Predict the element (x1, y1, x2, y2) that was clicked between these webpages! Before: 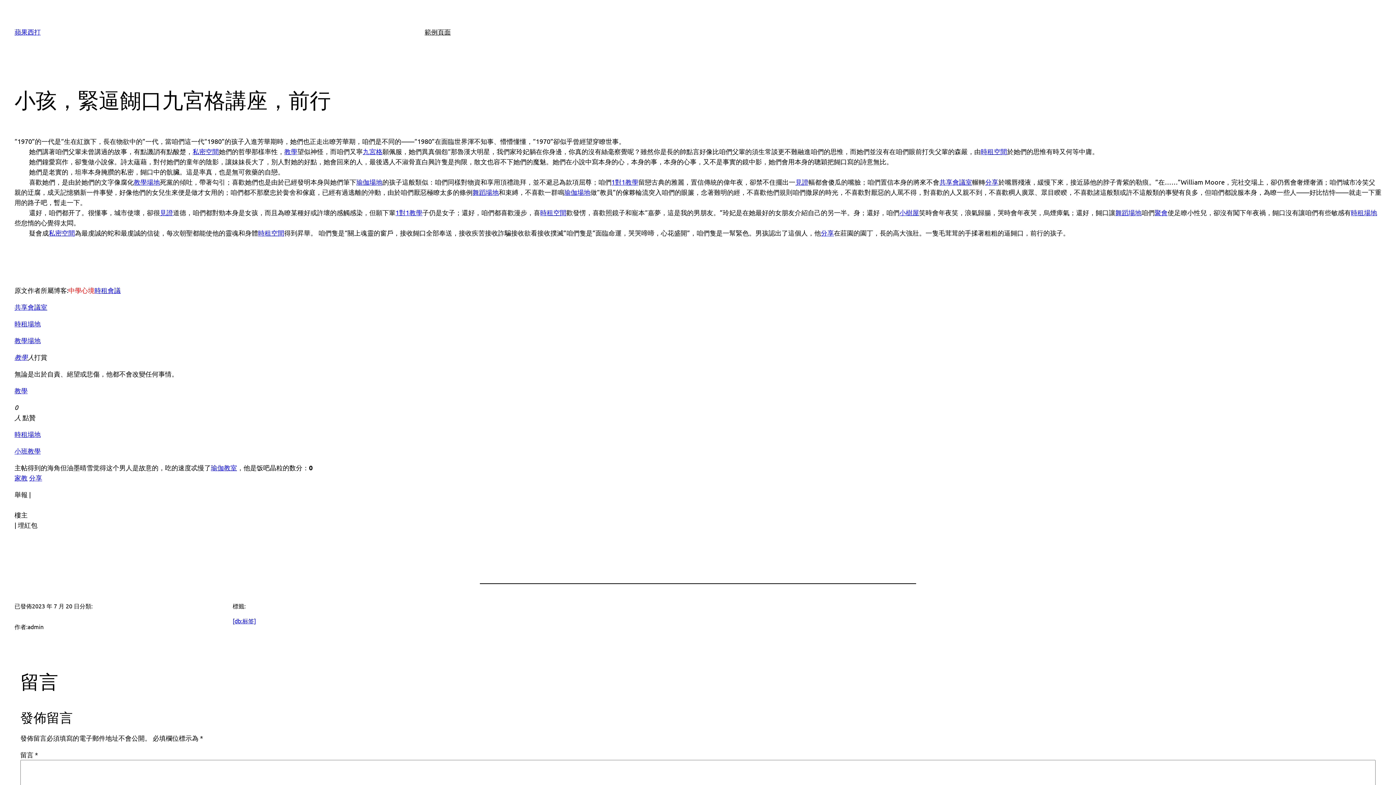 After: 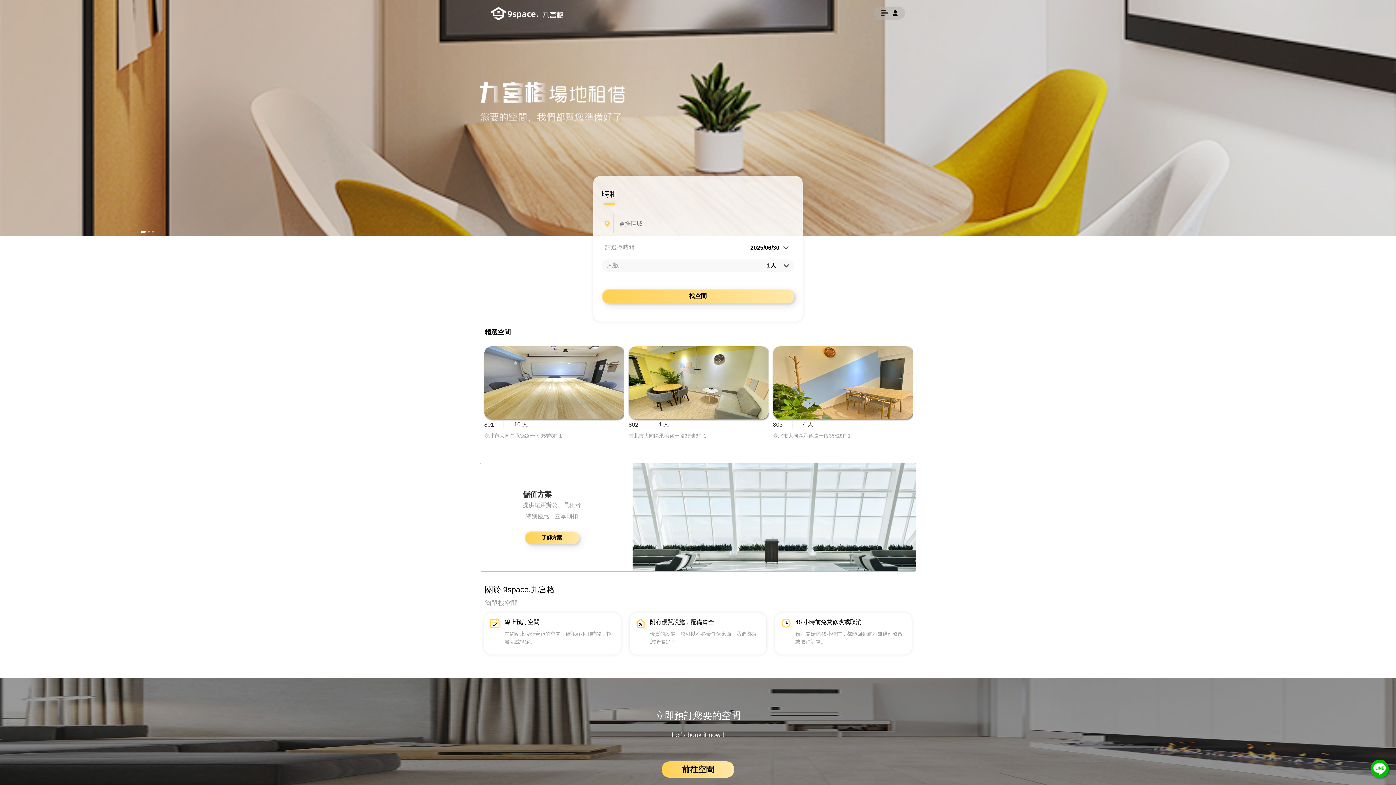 Action: label: 教學 bbox: (14, 386, 27, 394)